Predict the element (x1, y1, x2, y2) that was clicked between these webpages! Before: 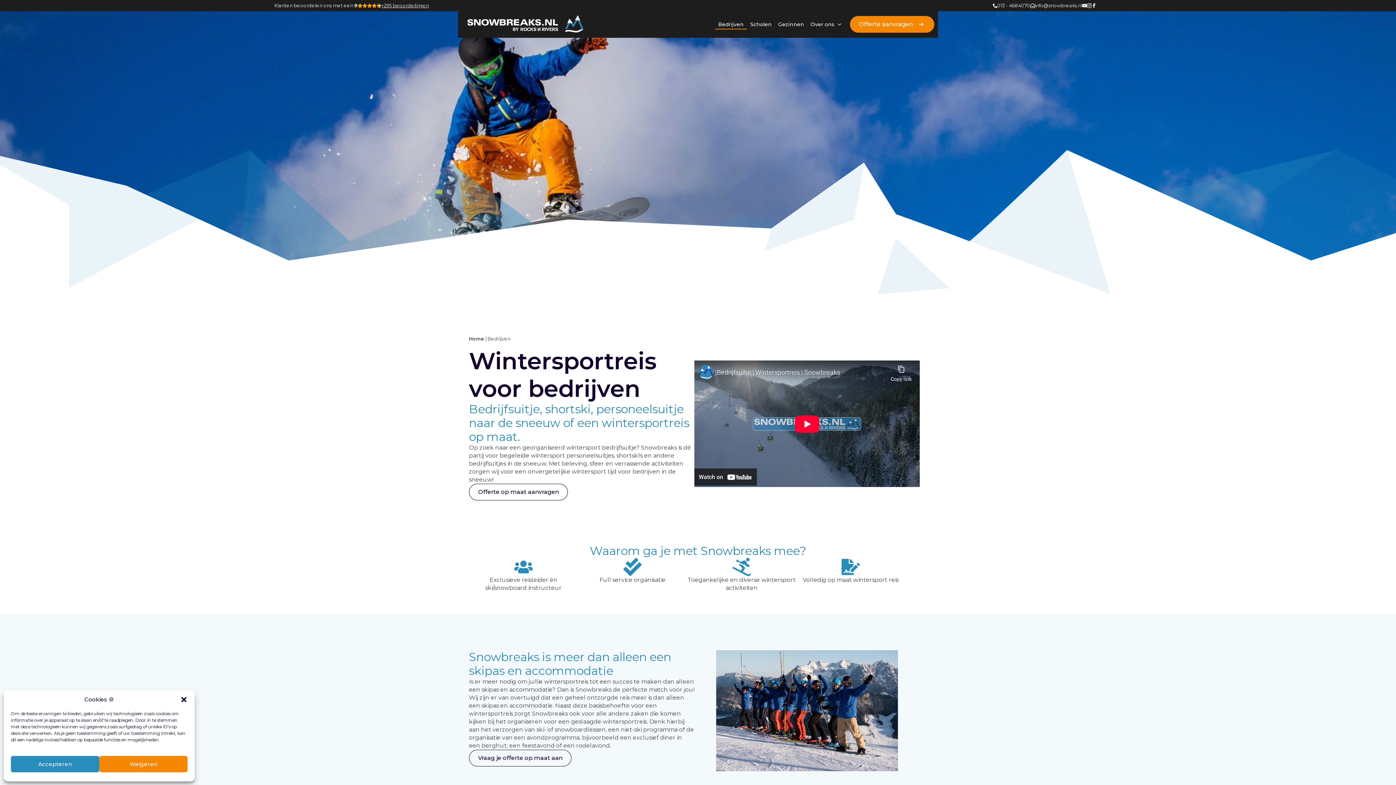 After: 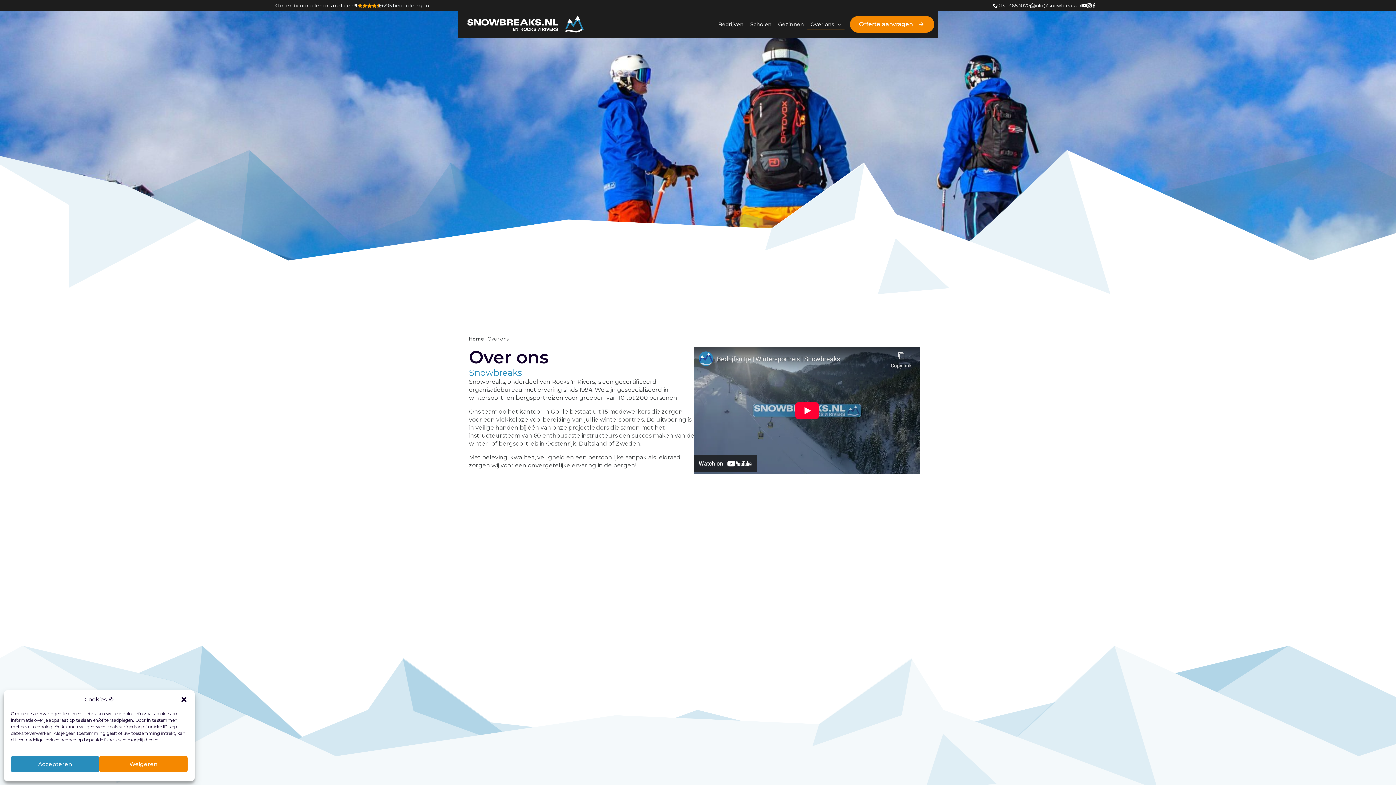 Action: label: Over ons bbox: (807, 19, 834, 29)